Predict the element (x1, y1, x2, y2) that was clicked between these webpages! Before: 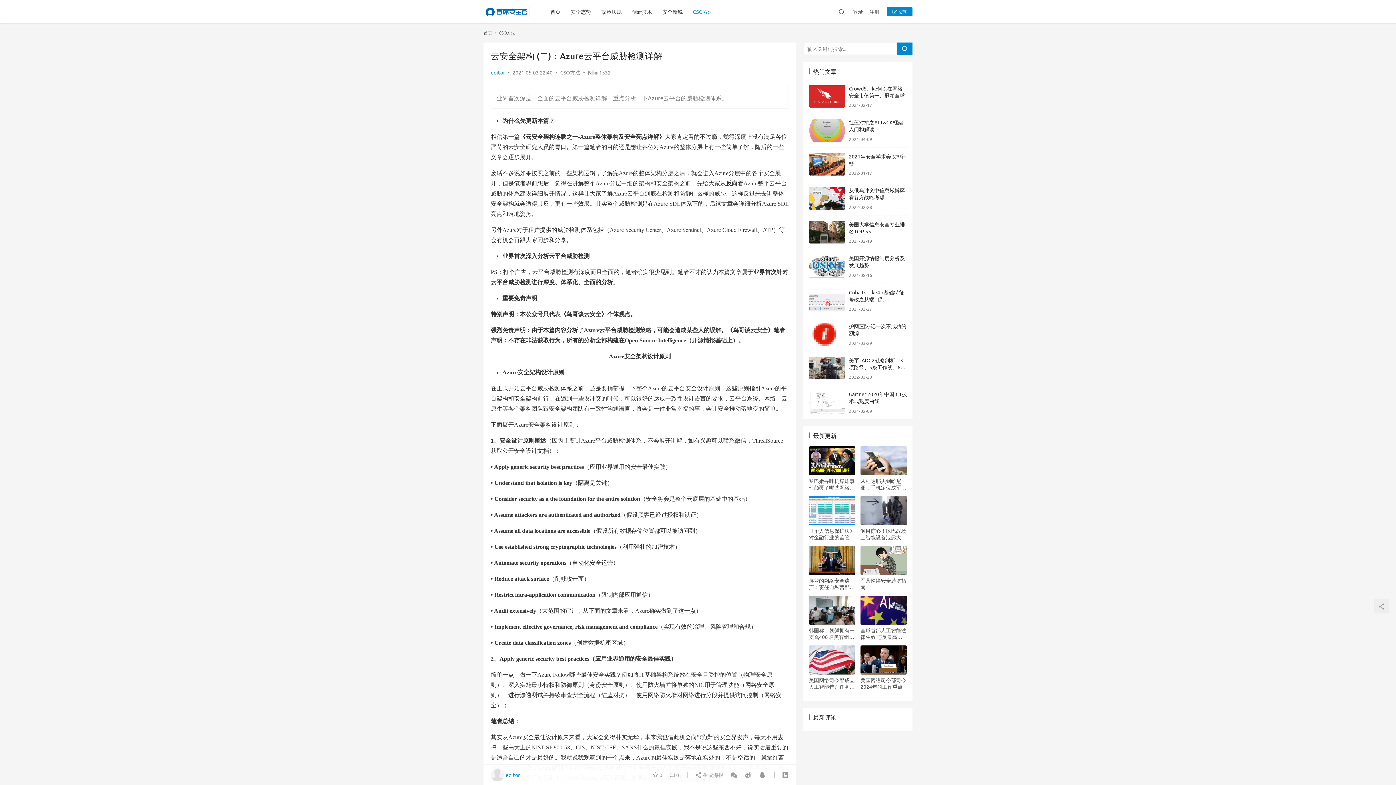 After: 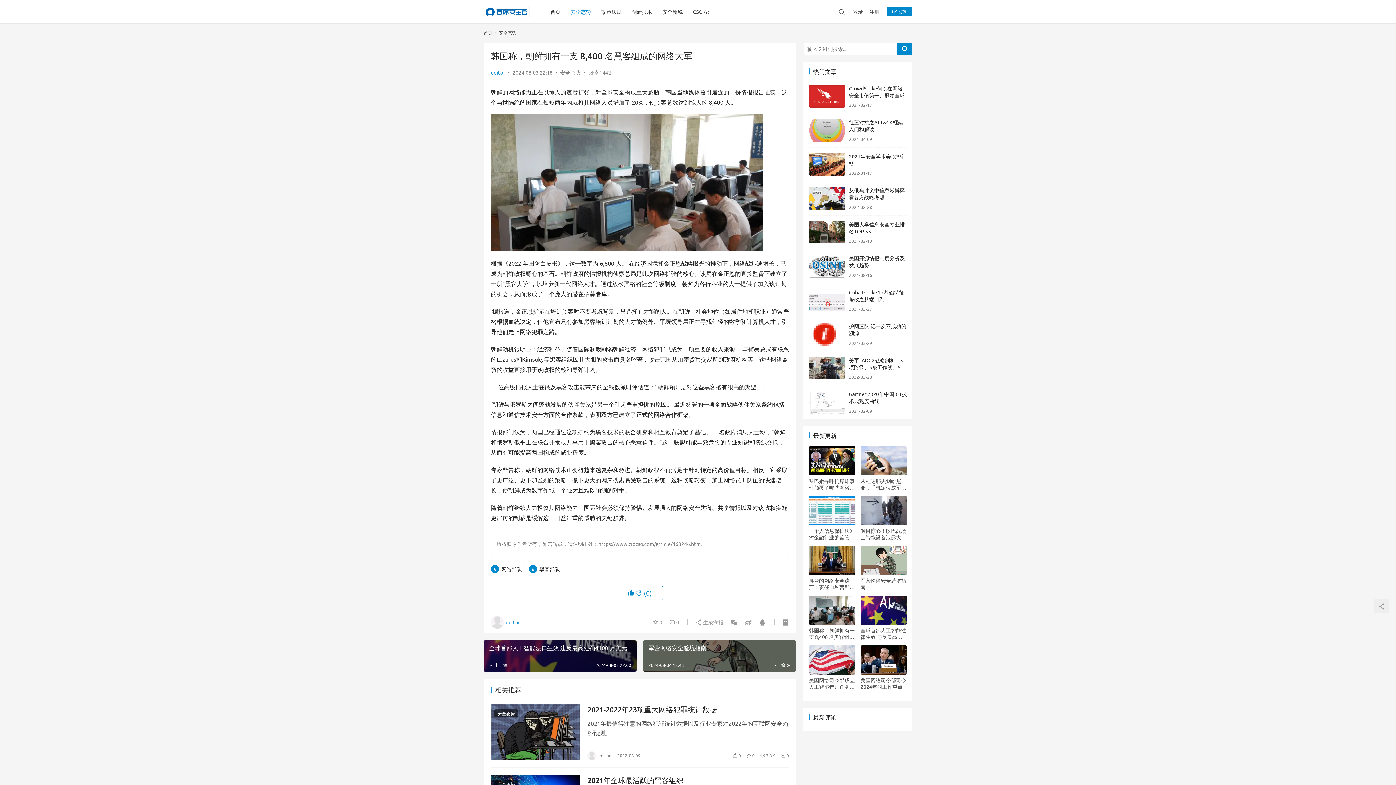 Action: bbox: (809, 595, 855, 625)